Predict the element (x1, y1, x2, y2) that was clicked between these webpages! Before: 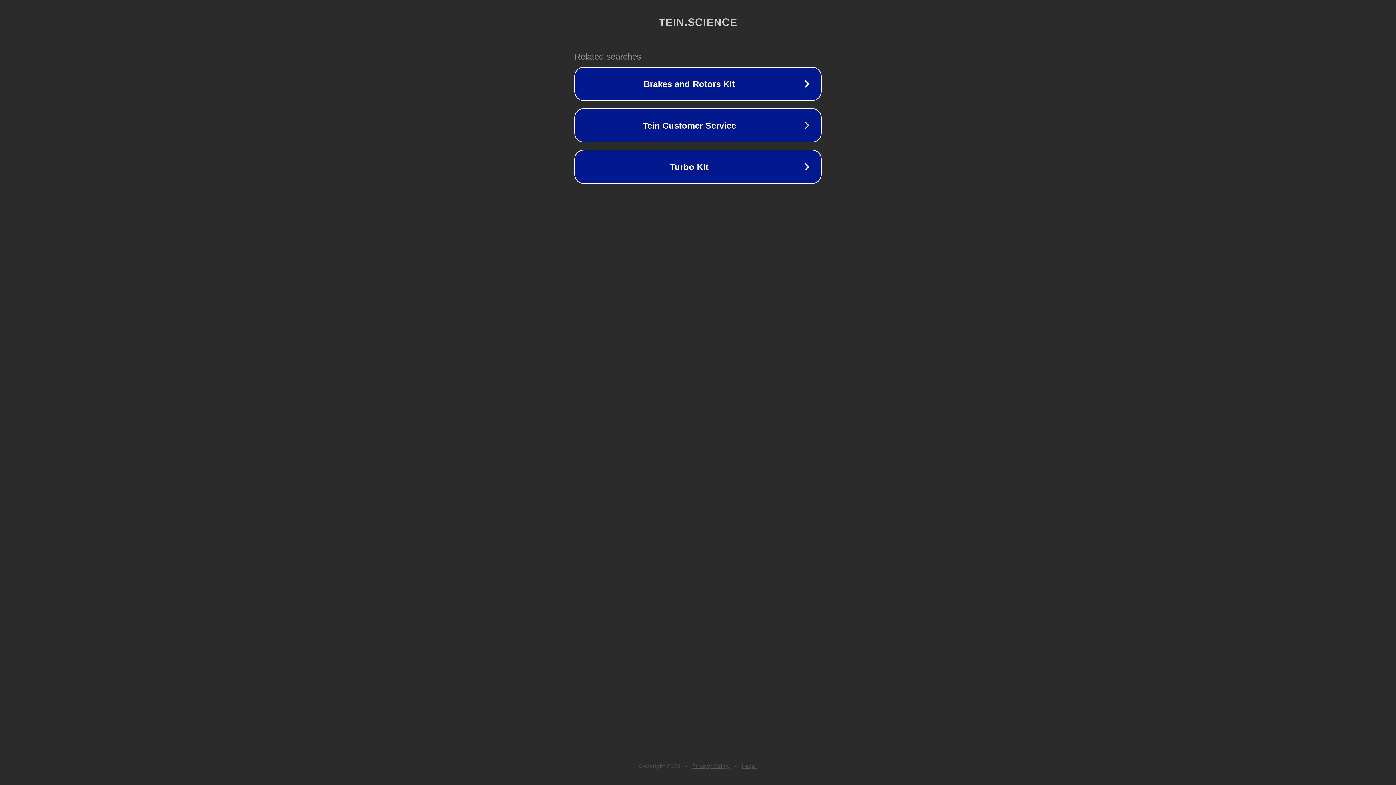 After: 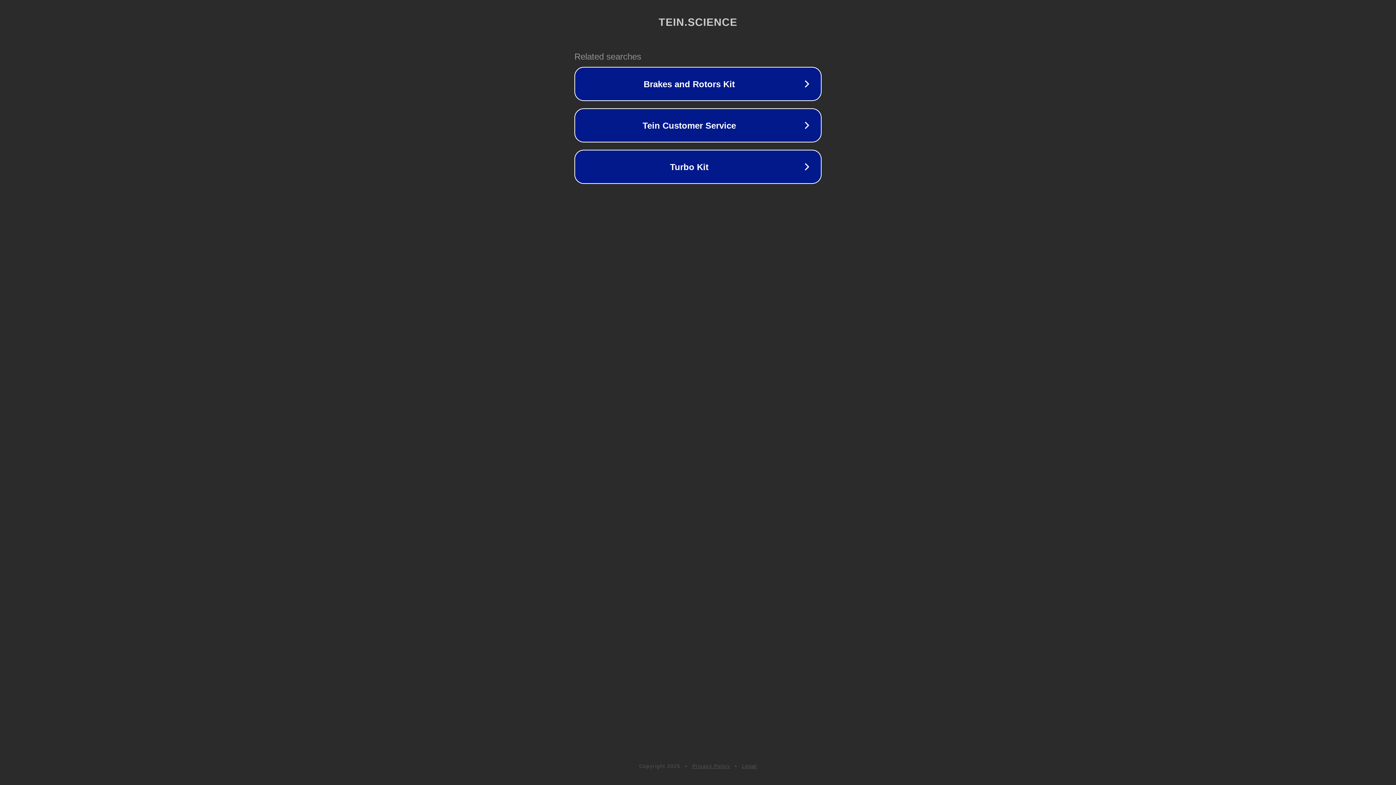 Action: label: Privacy Policy bbox: (692, 763, 730, 769)